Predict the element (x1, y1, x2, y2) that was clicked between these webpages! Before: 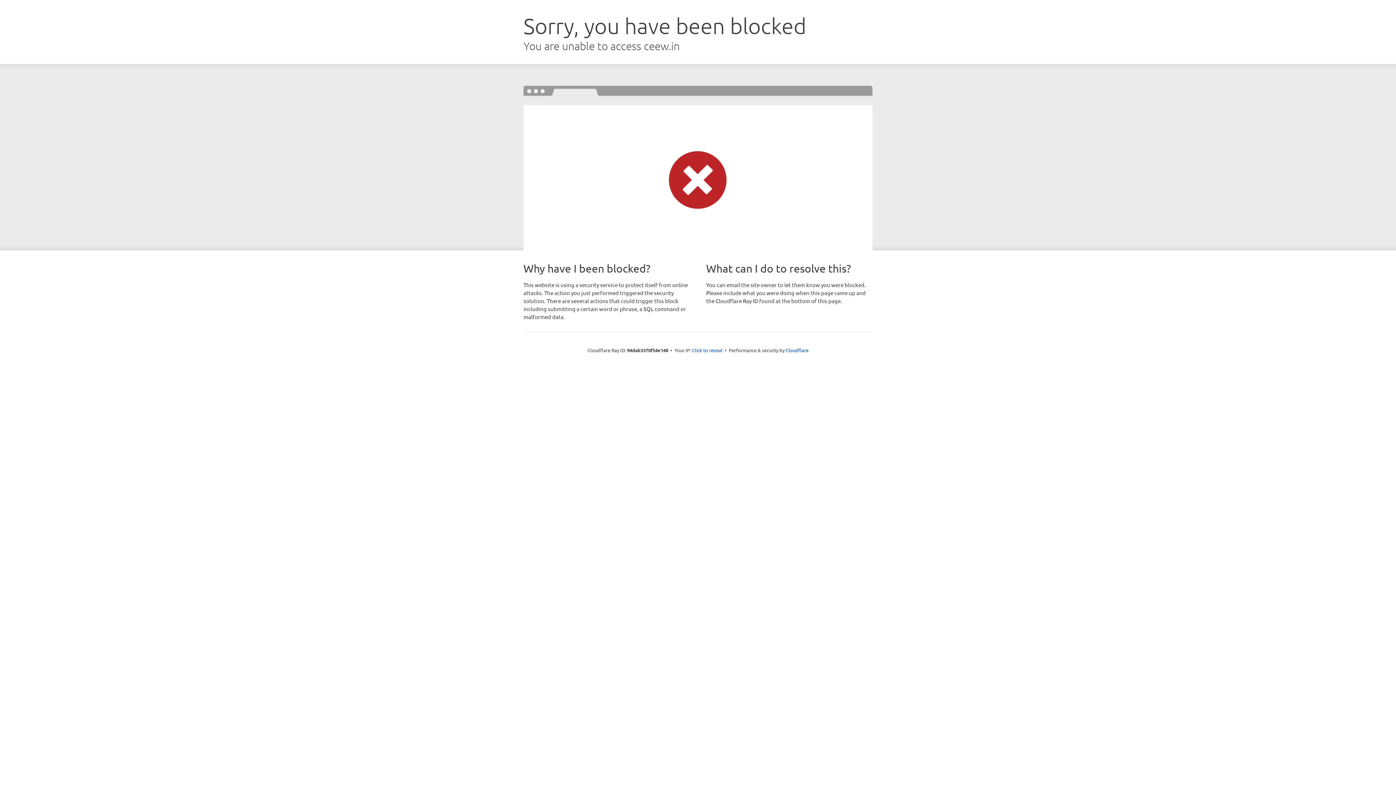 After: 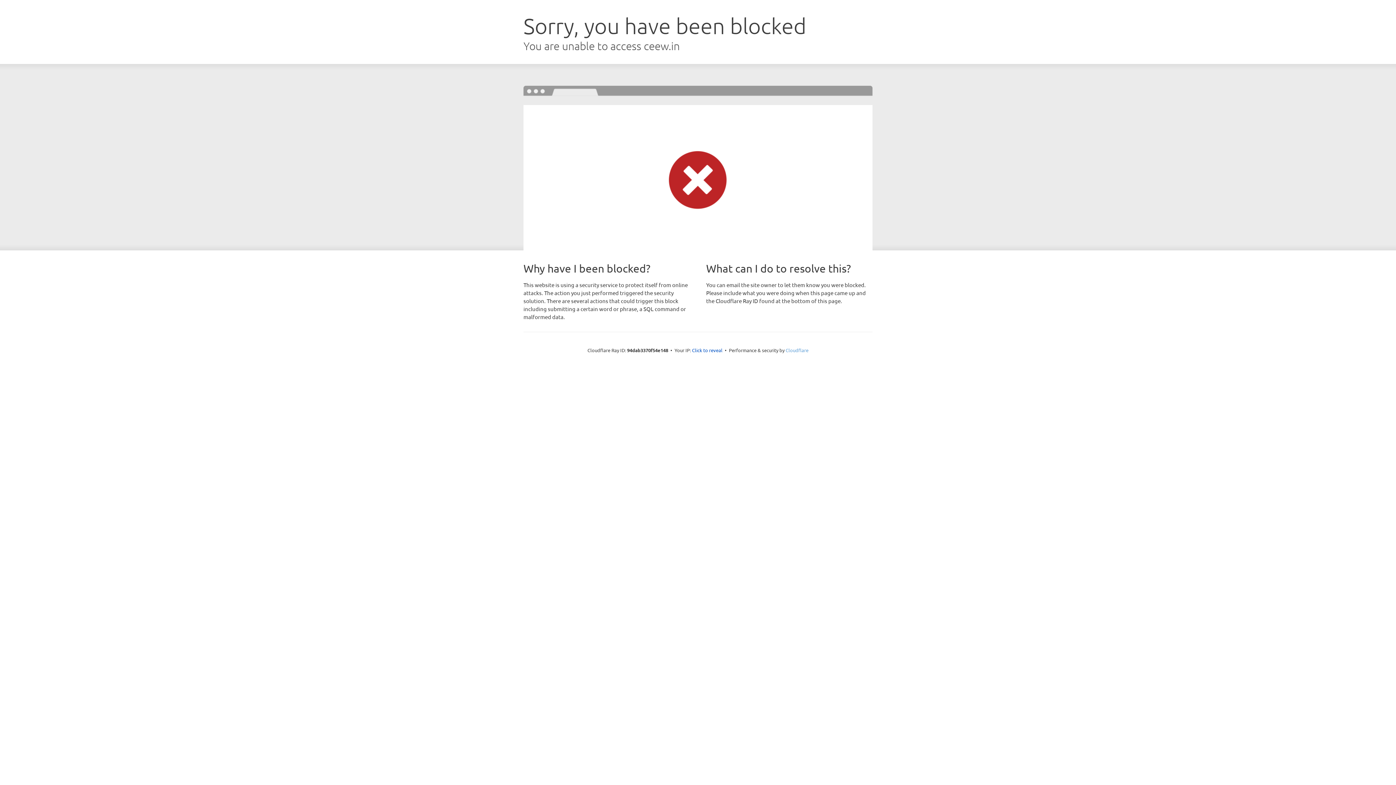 Action: label: Cloudflare bbox: (785, 347, 808, 353)